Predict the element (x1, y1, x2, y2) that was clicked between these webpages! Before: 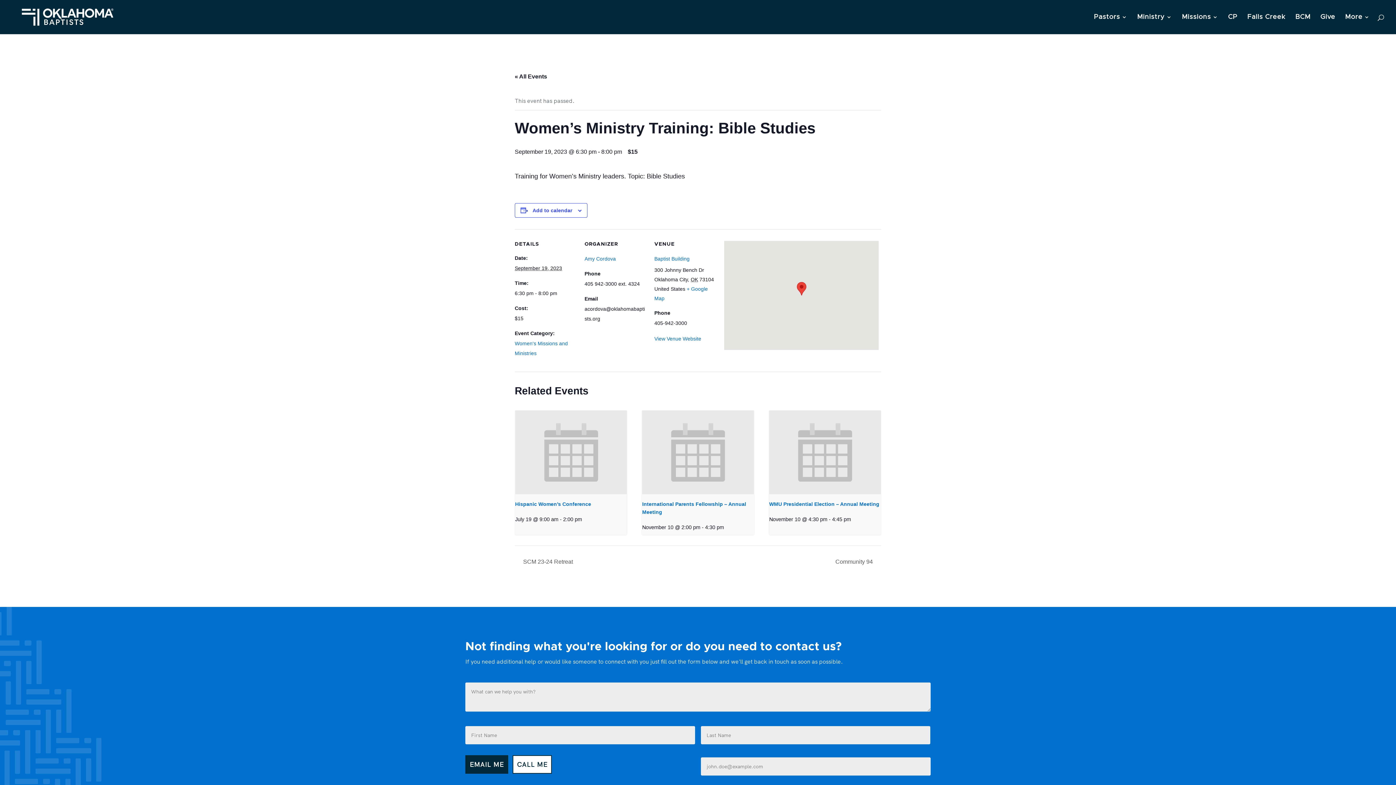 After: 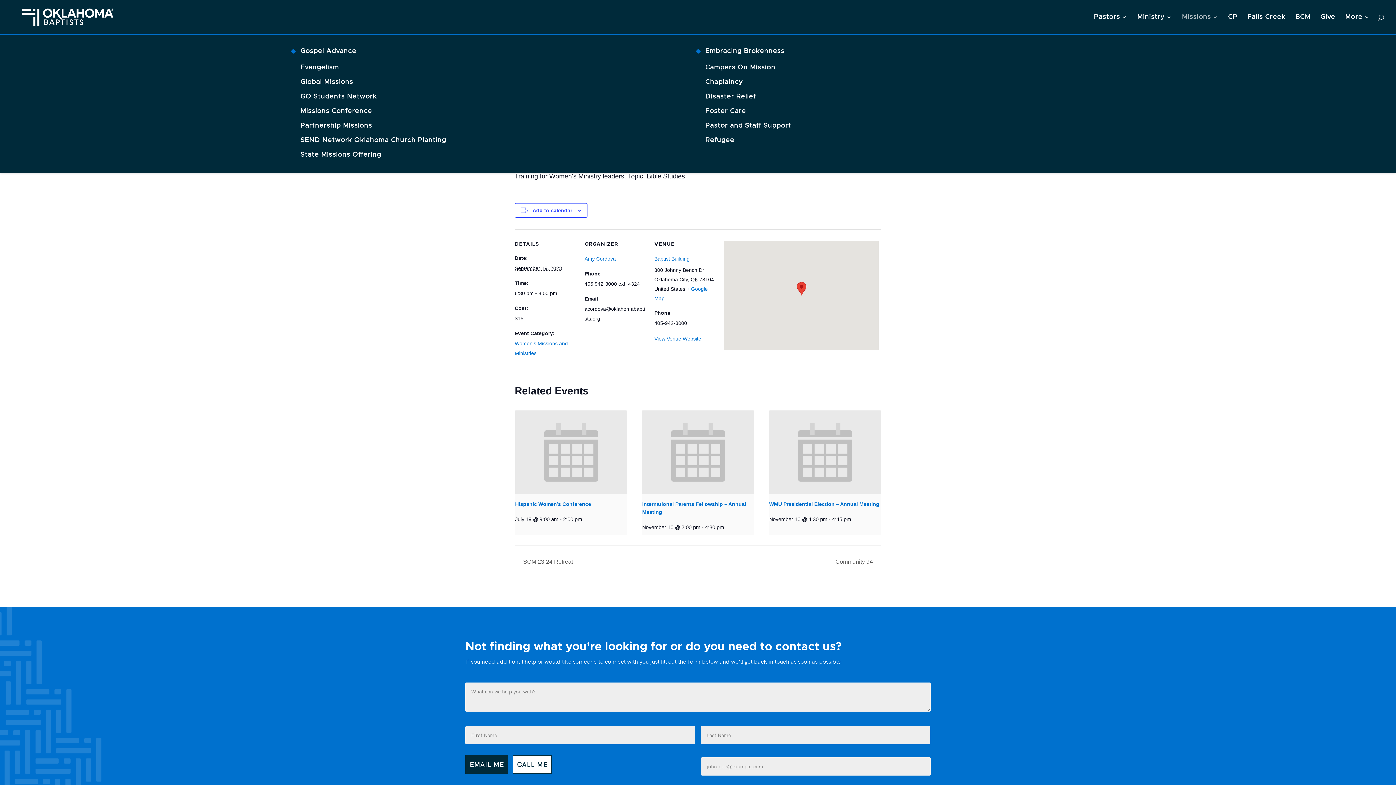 Action: bbox: (1182, 14, 1218, 34) label: Missions